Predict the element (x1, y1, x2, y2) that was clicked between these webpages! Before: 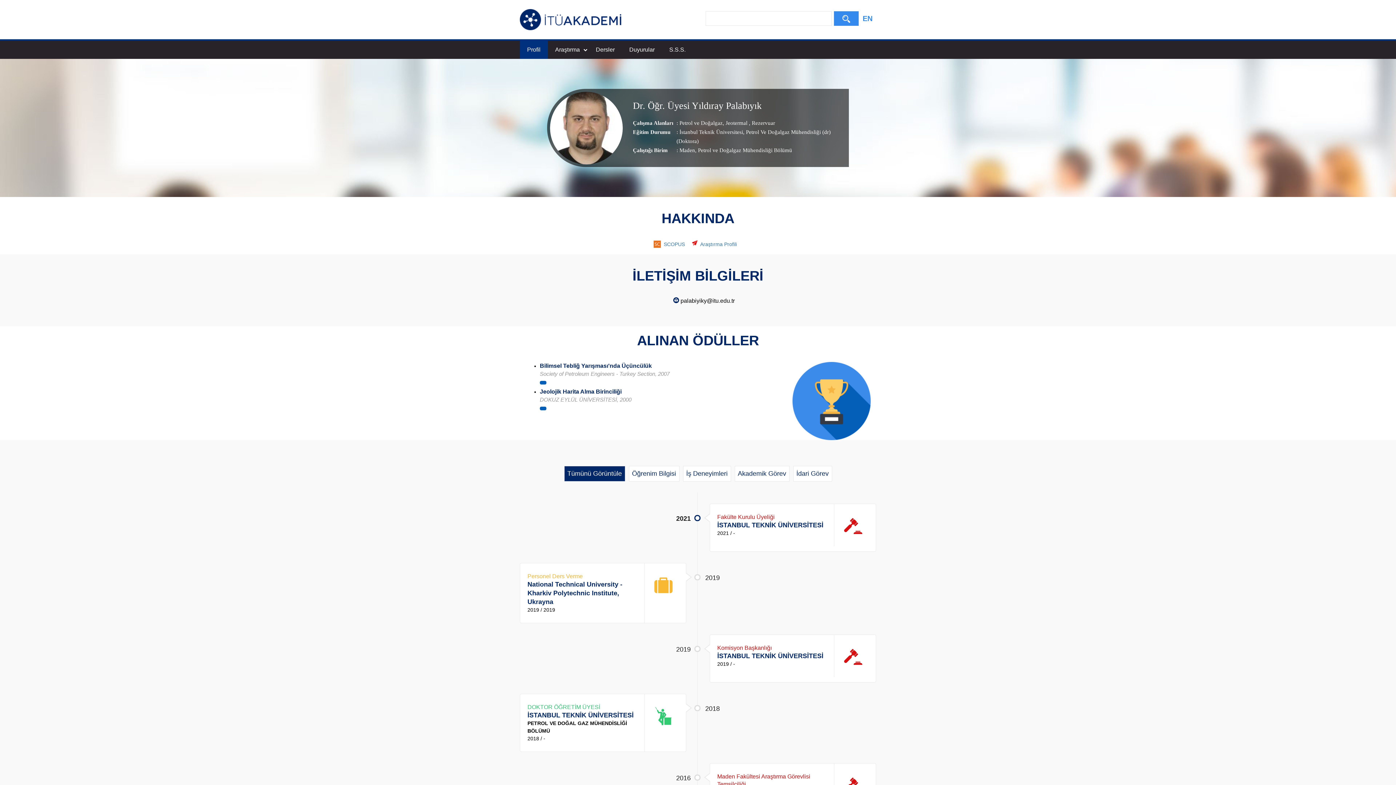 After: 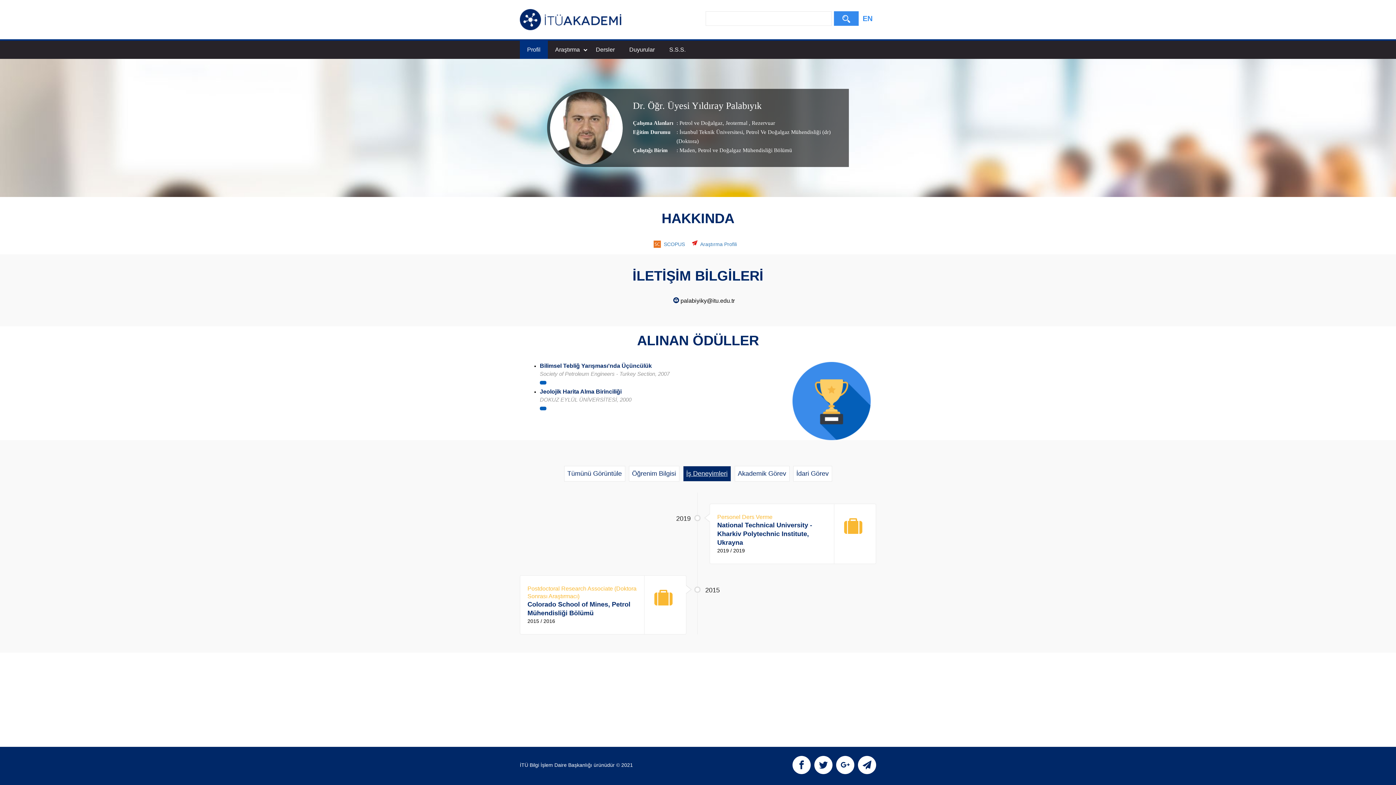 Action: bbox: (683, 466, 731, 481) label: İş Deneyimleri